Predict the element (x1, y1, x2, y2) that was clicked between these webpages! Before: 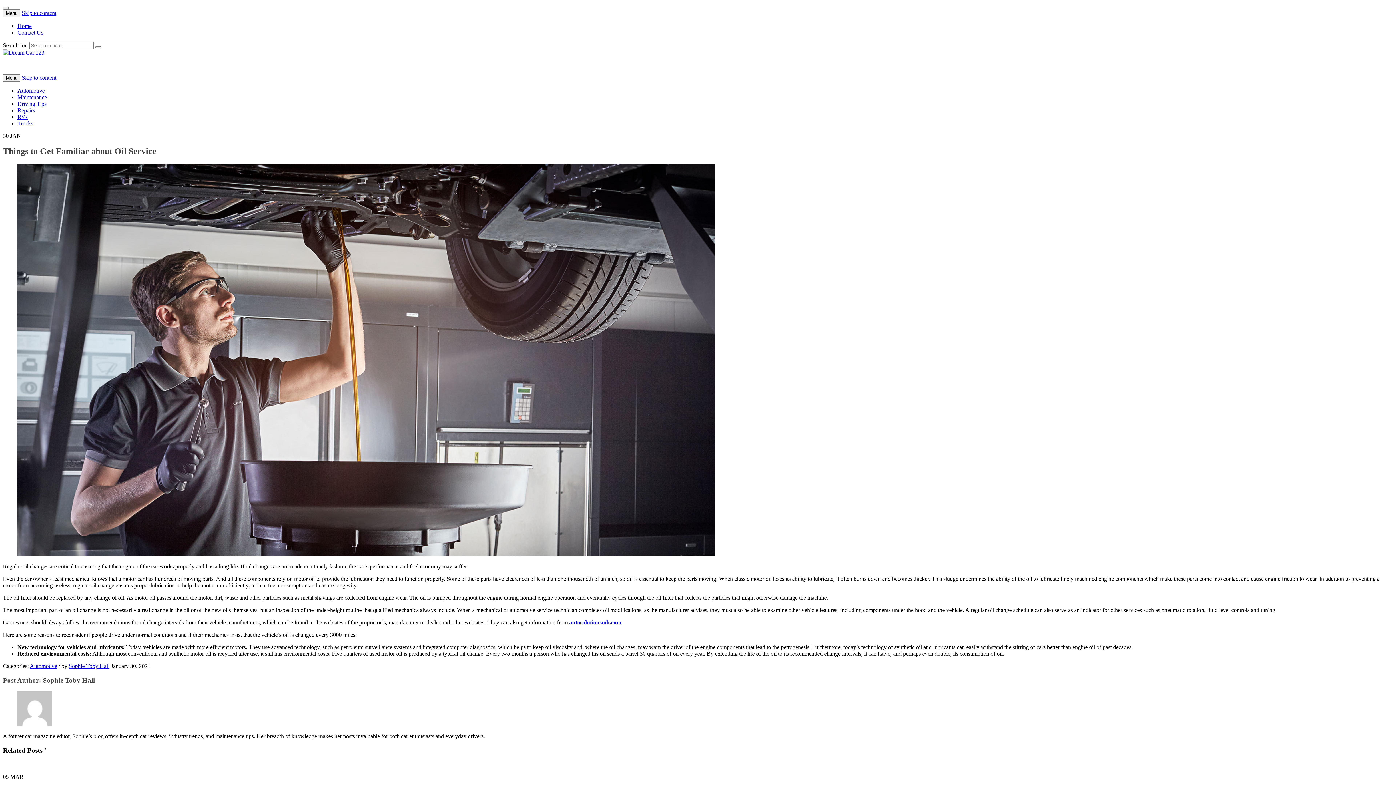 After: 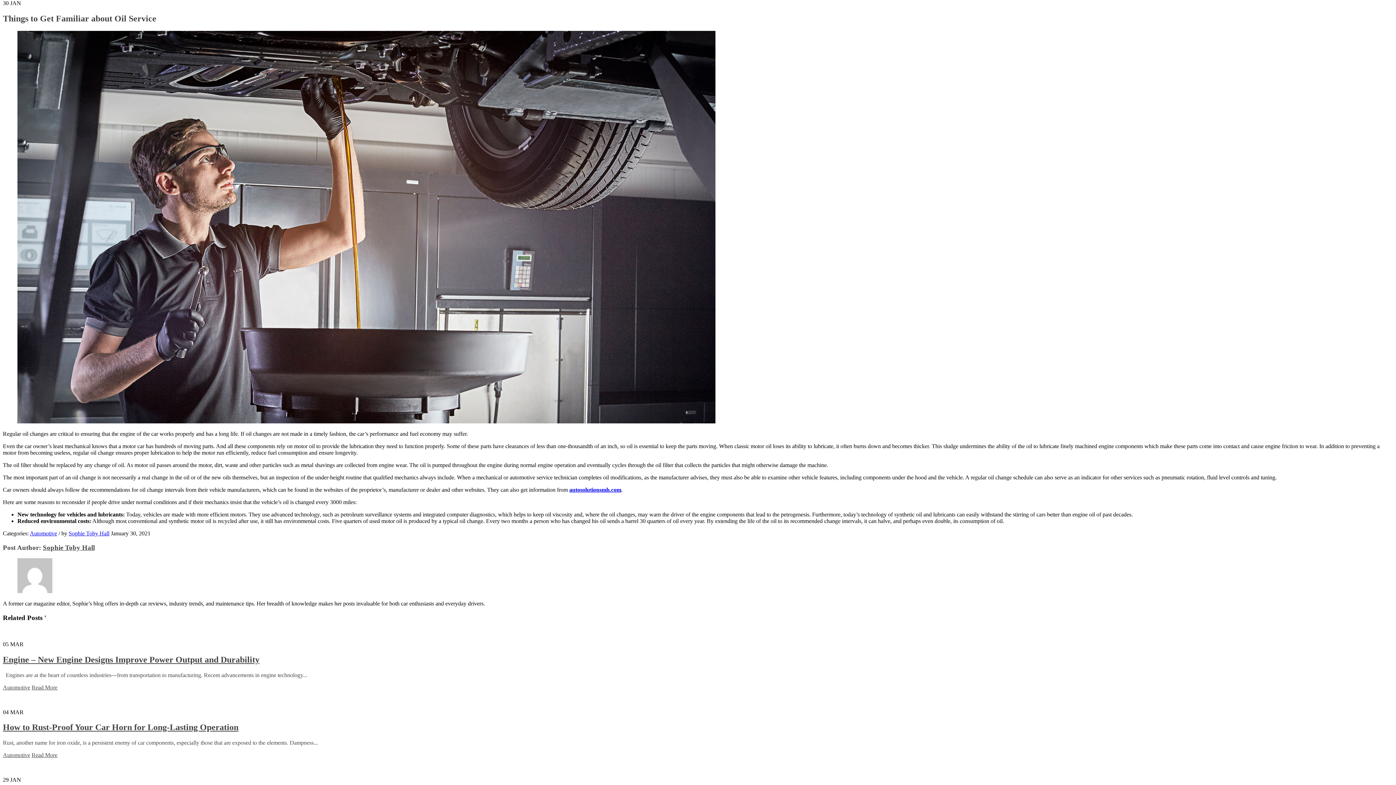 Action: bbox: (21, 9, 56, 16) label: Skip to content